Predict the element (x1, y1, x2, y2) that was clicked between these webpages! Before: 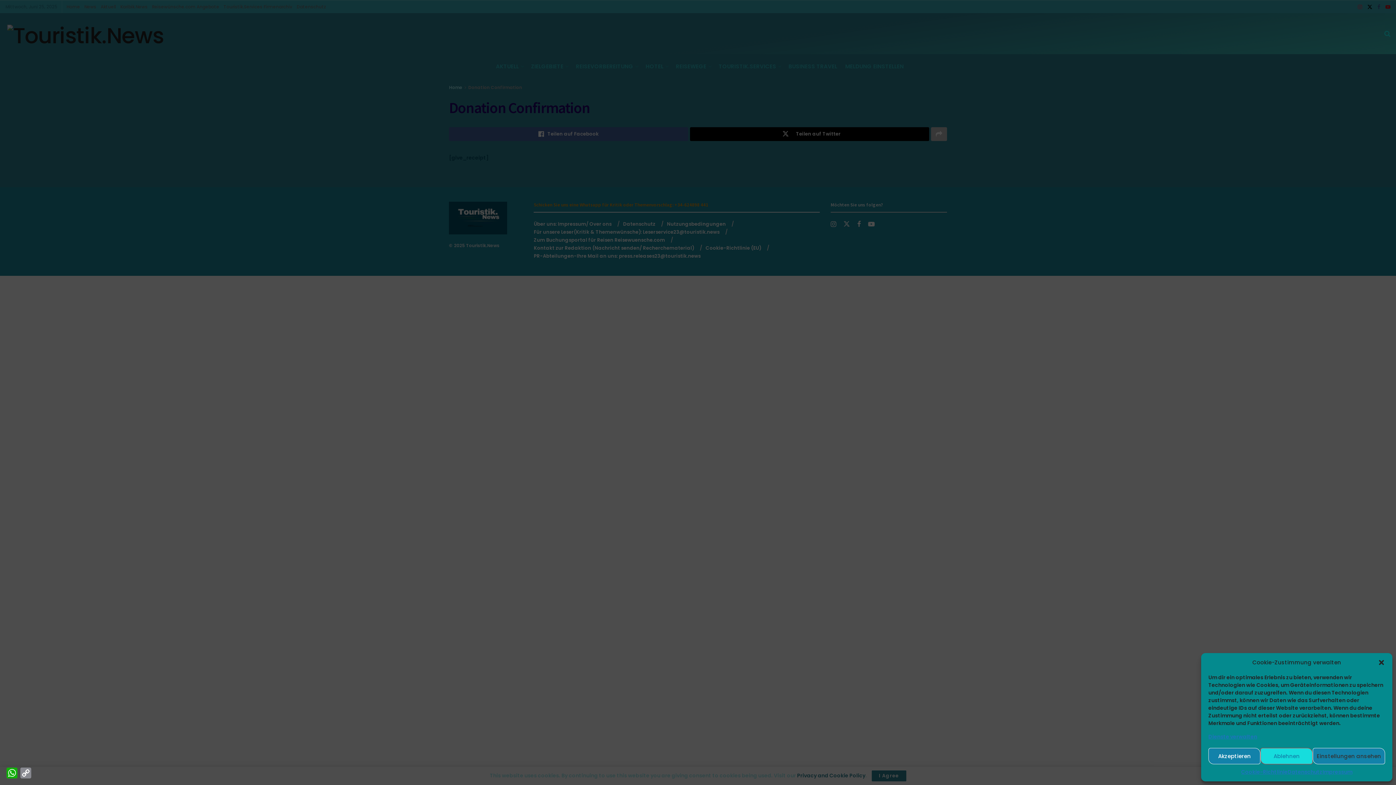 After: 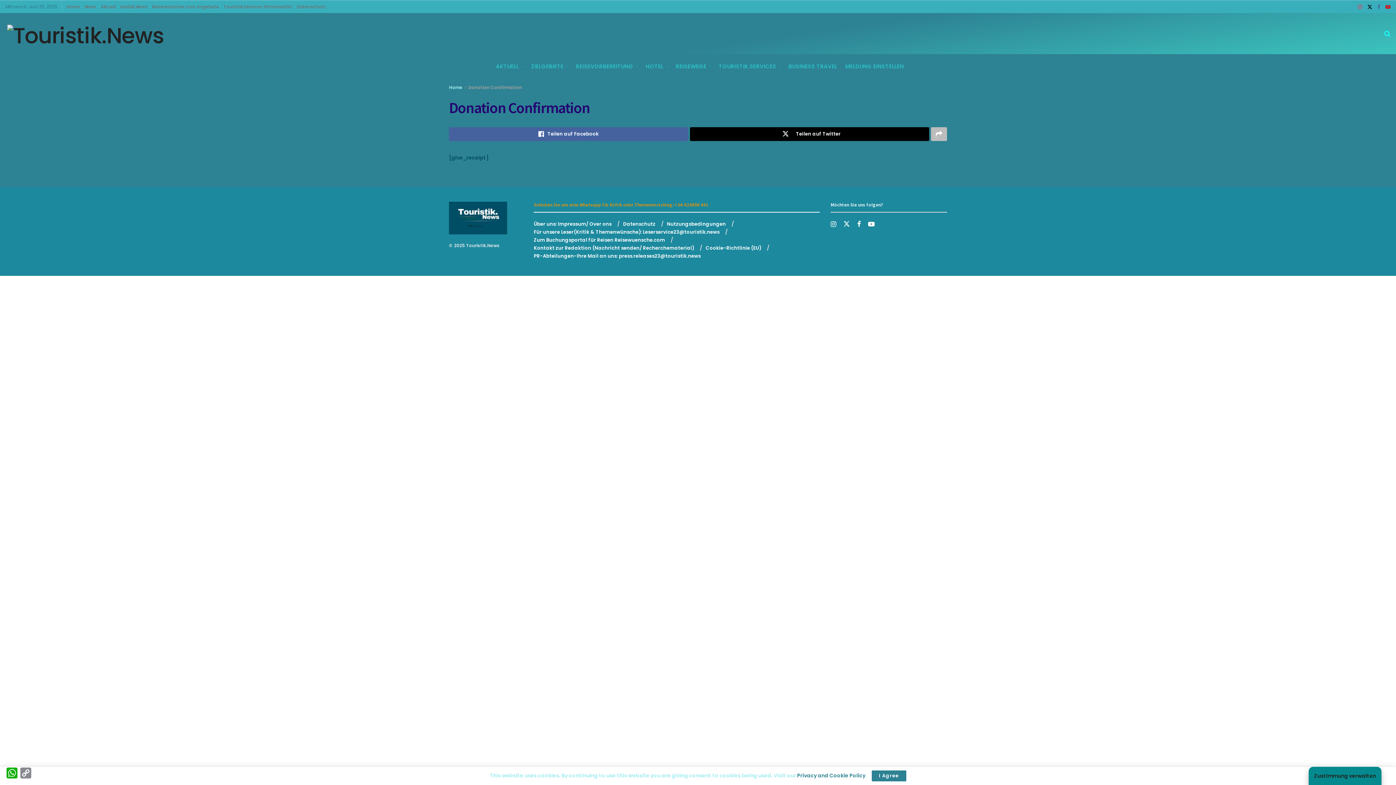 Action: label: Ablehnen bbox: (1260, 748, 1313, 764)